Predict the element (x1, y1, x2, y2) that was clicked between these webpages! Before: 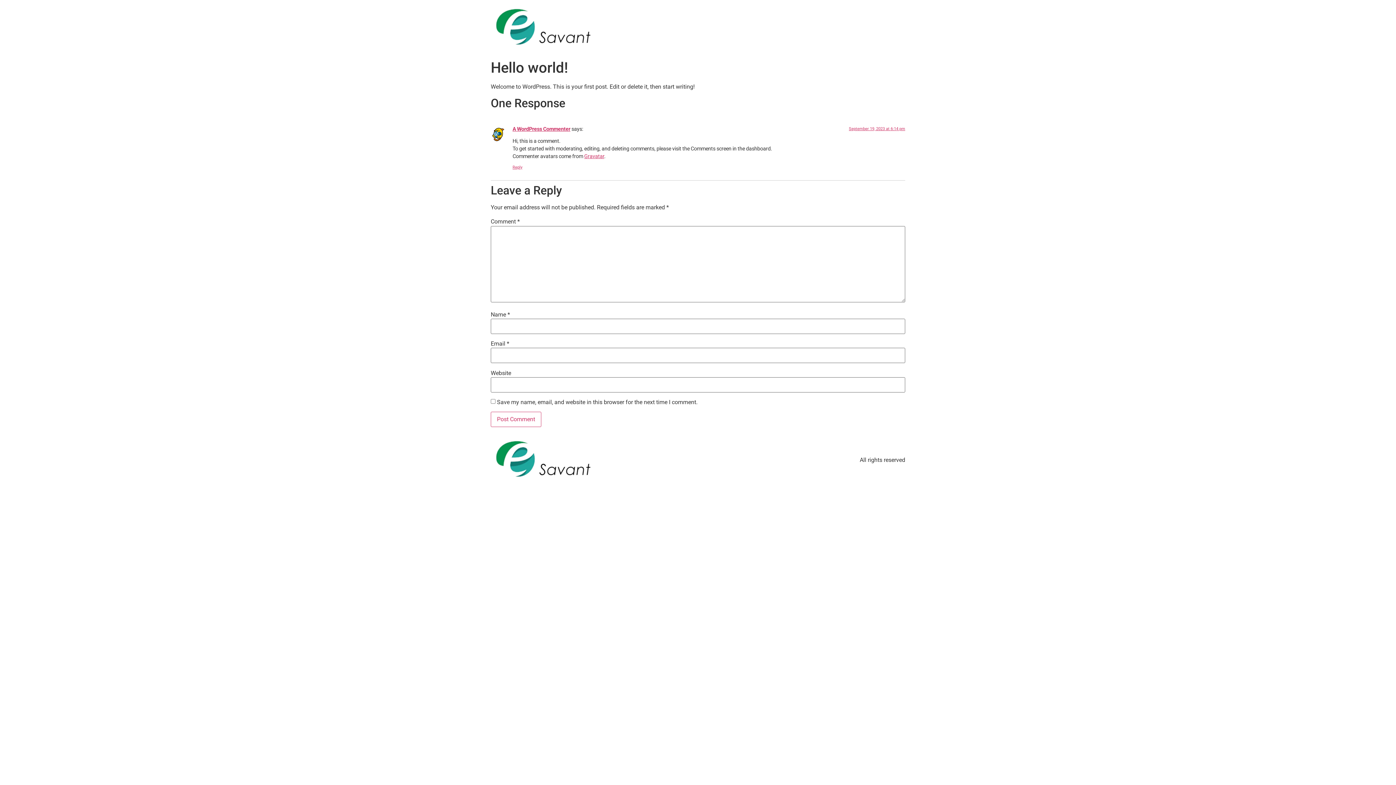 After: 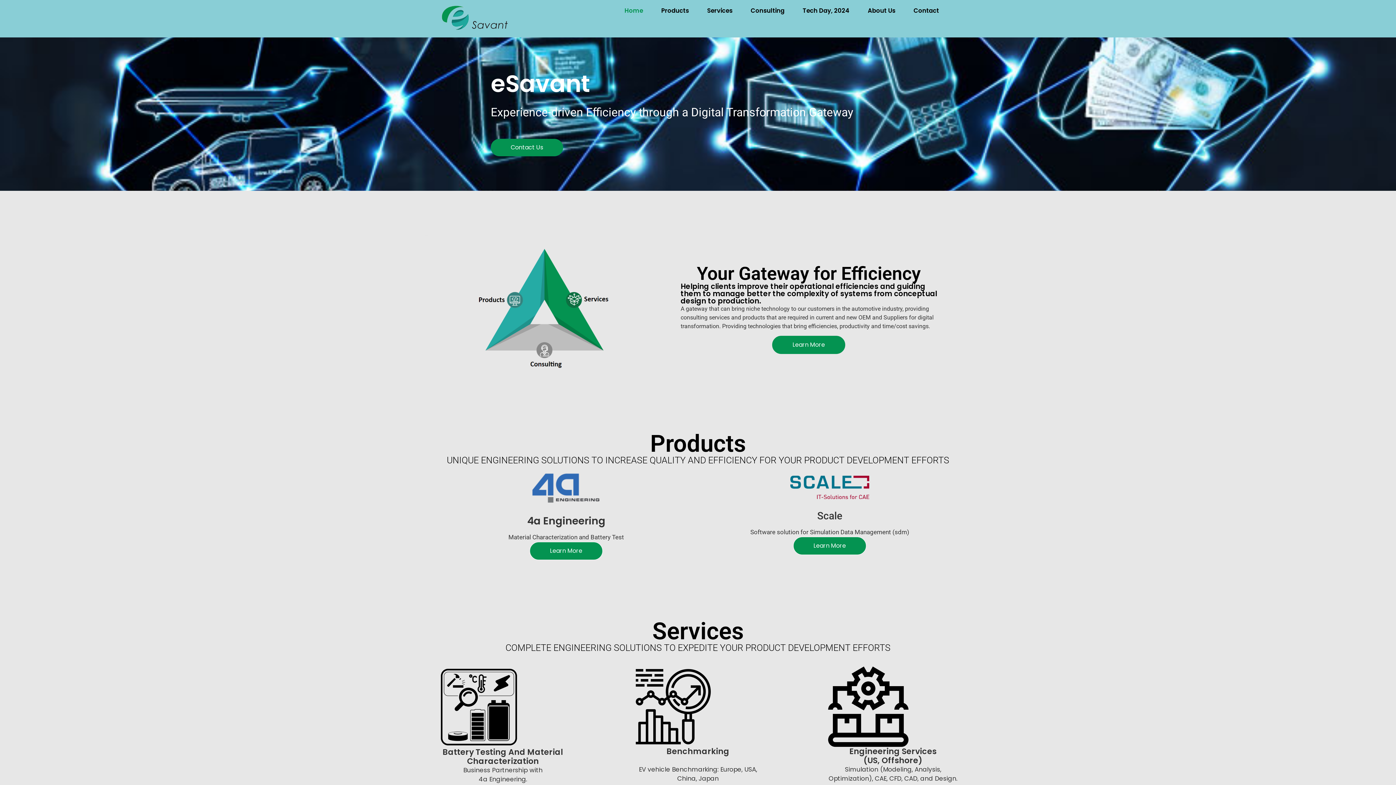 Action: bbox: (490, 438, 598, 482)